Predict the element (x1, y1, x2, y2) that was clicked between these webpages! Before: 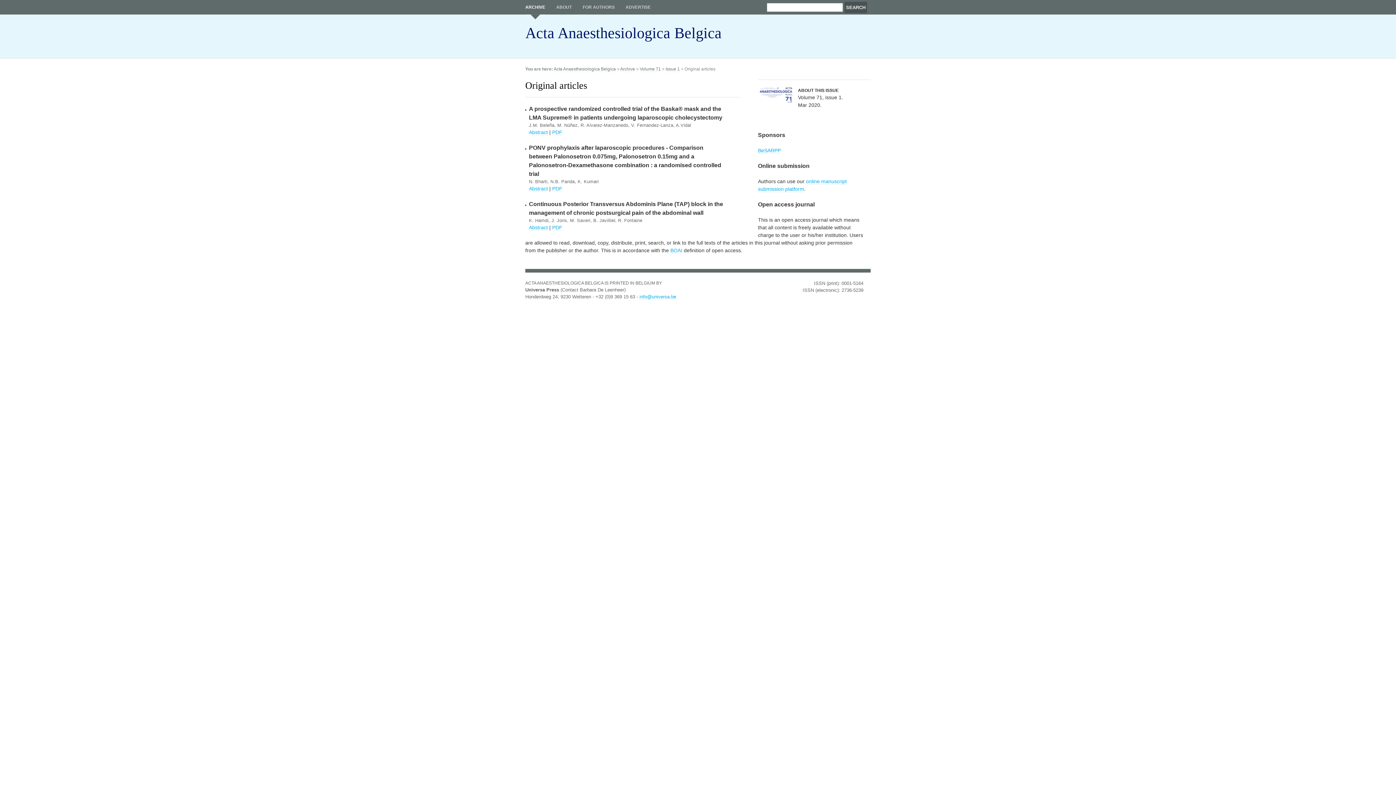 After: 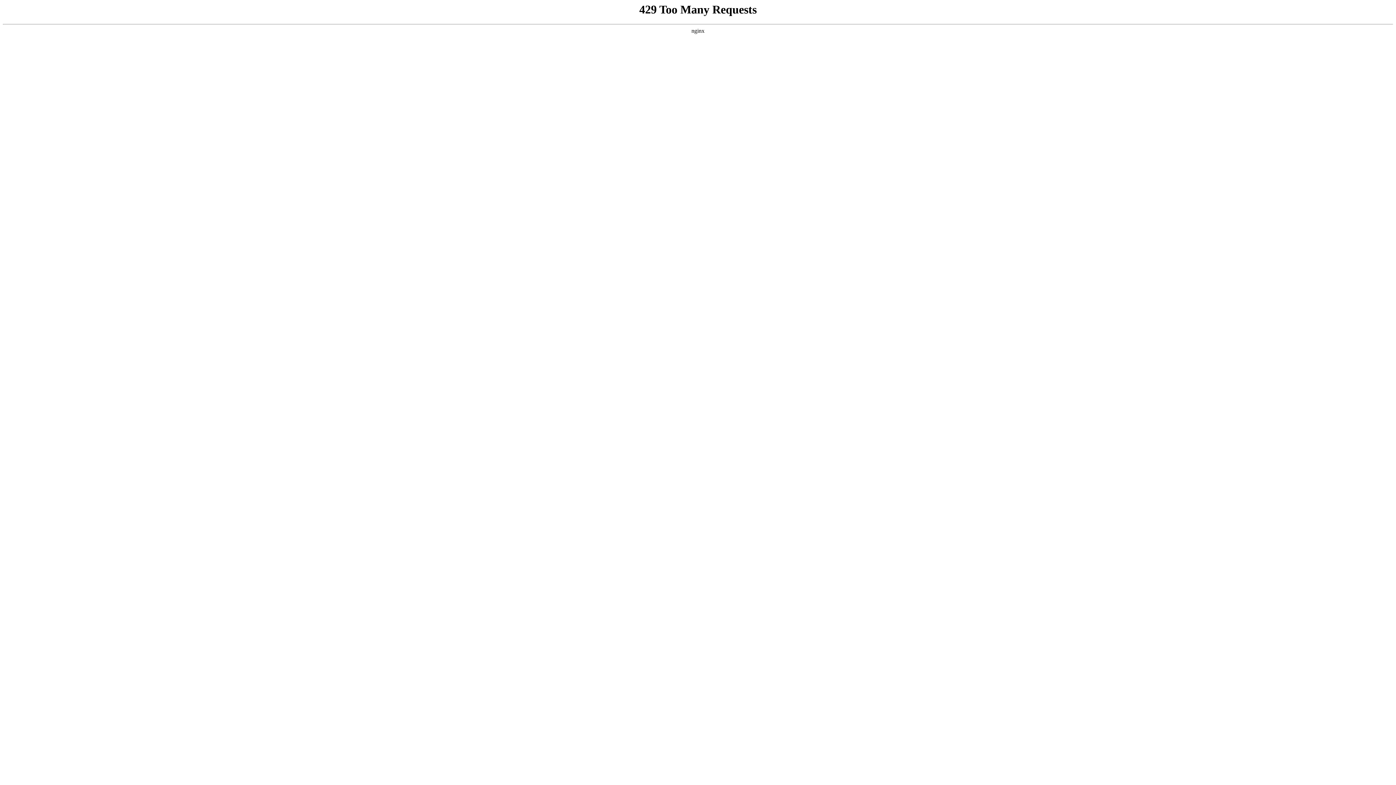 Action: label: BeSARPP bbox: (758, 147, 781, 153)